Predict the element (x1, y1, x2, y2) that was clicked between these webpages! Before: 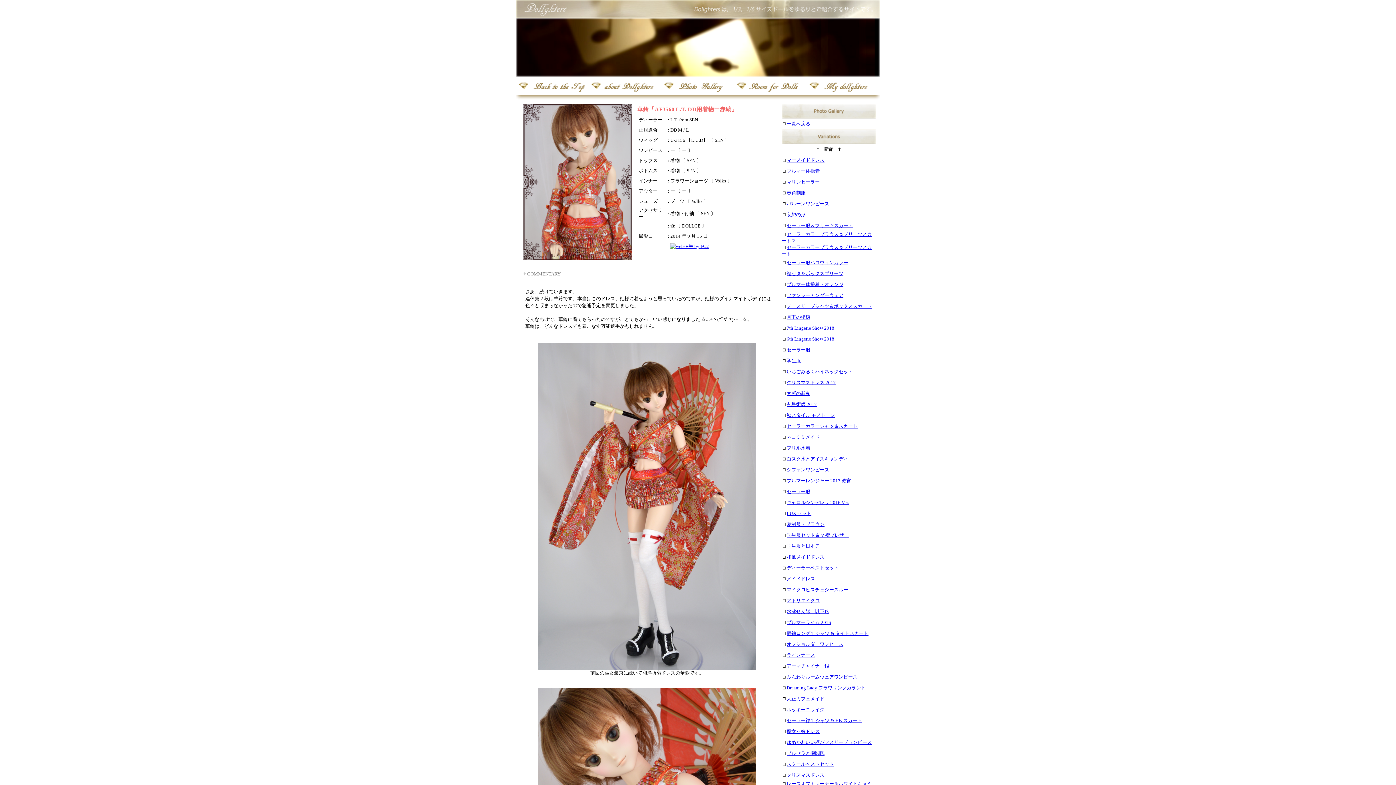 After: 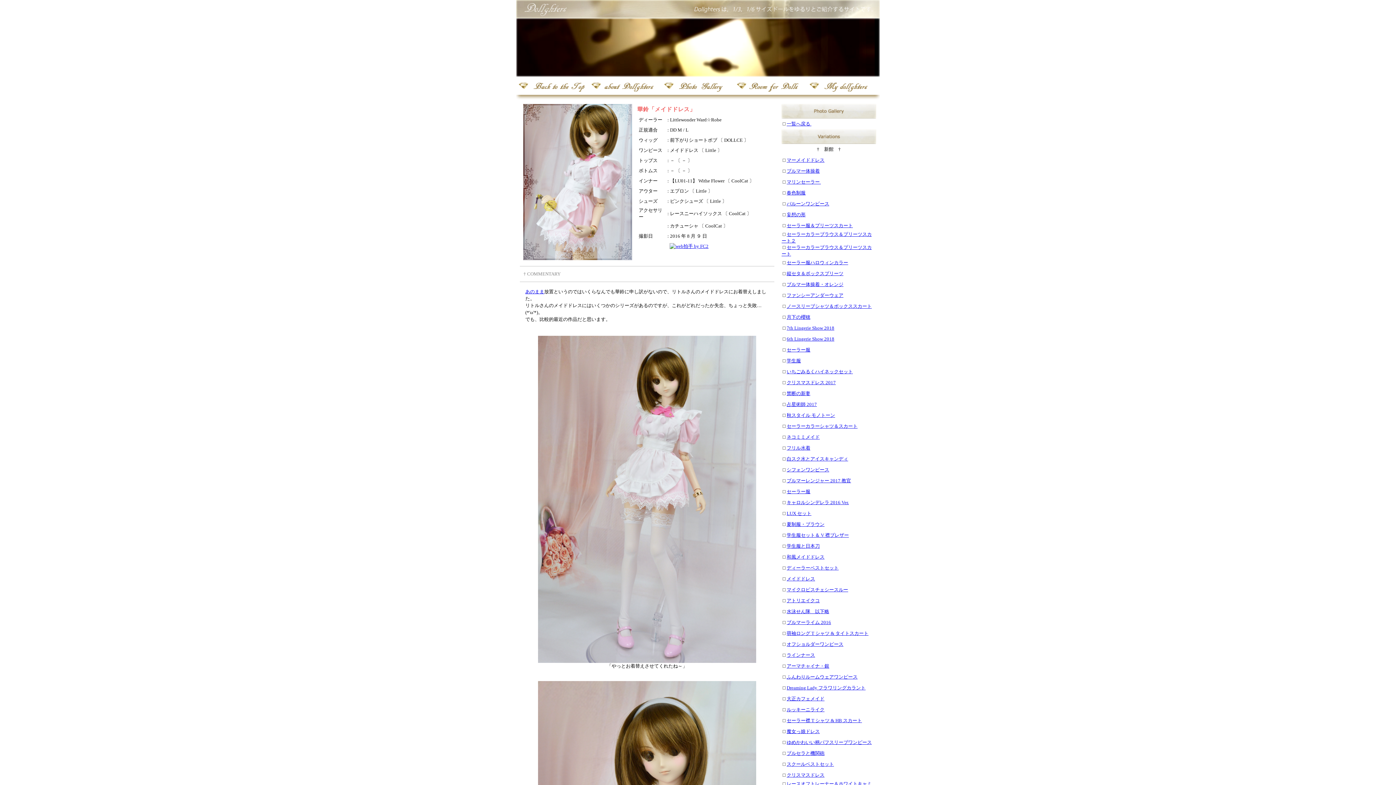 Action: label: メイドドレス bbox: (786, 576, 815, 581)